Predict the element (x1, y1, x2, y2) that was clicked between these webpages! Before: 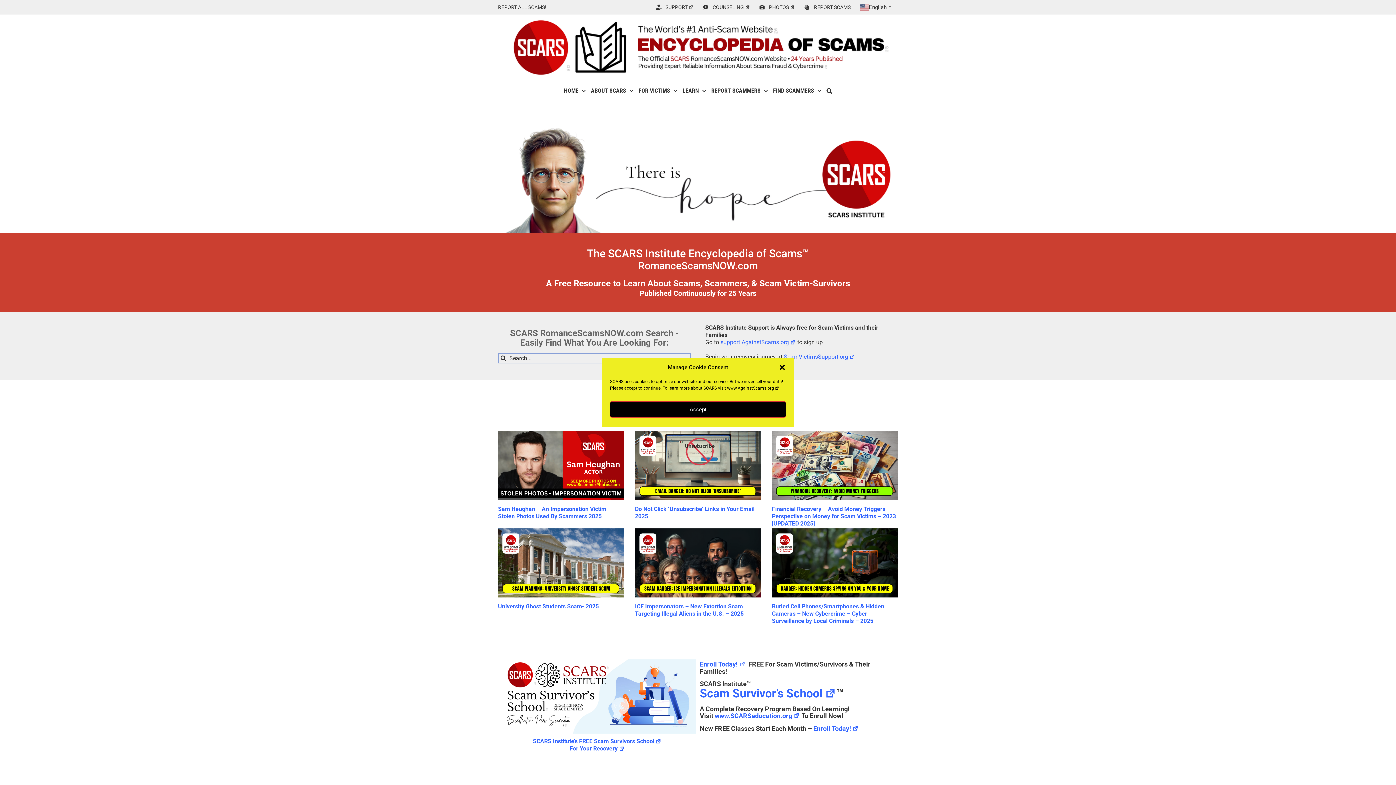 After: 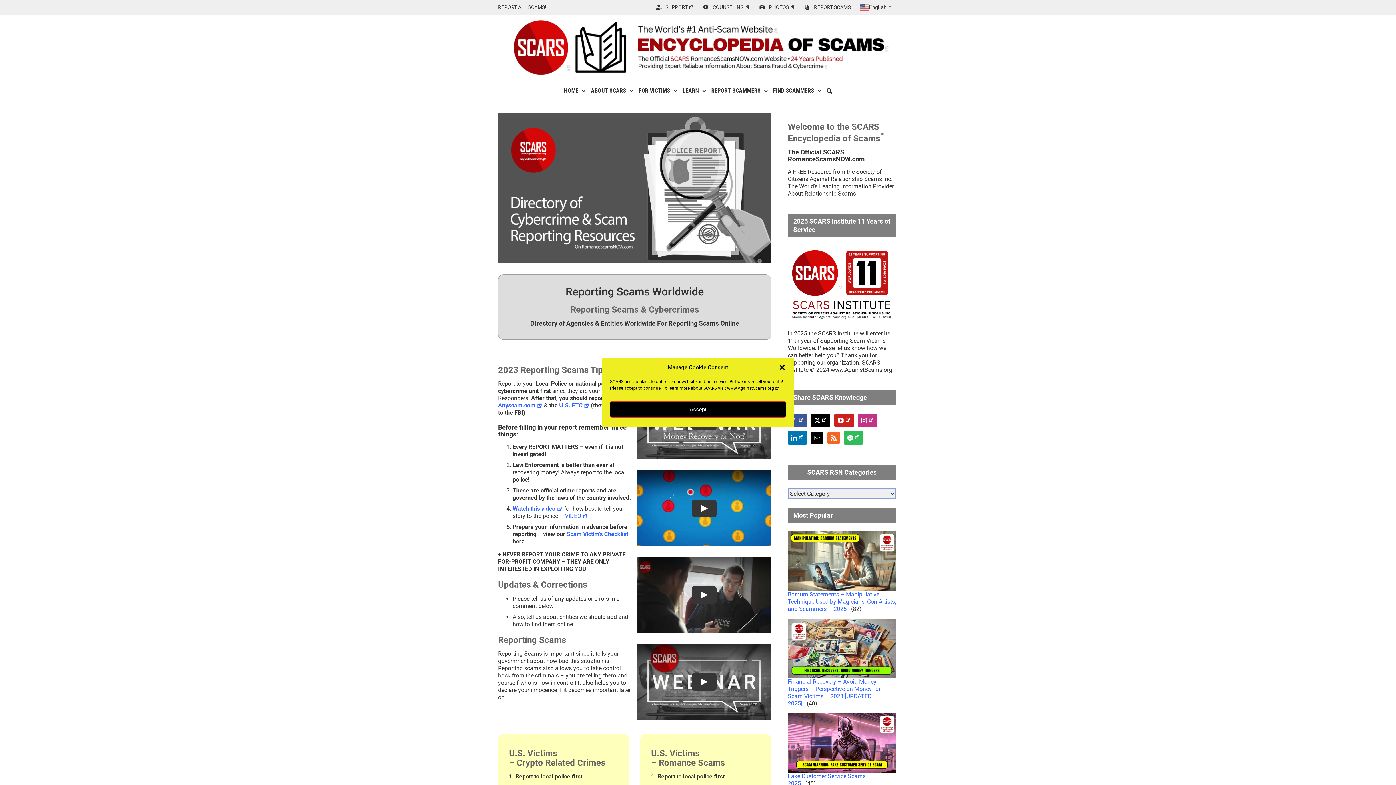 Action: bbox: (800, 3, 855, 10) label: REPORT SCAMS